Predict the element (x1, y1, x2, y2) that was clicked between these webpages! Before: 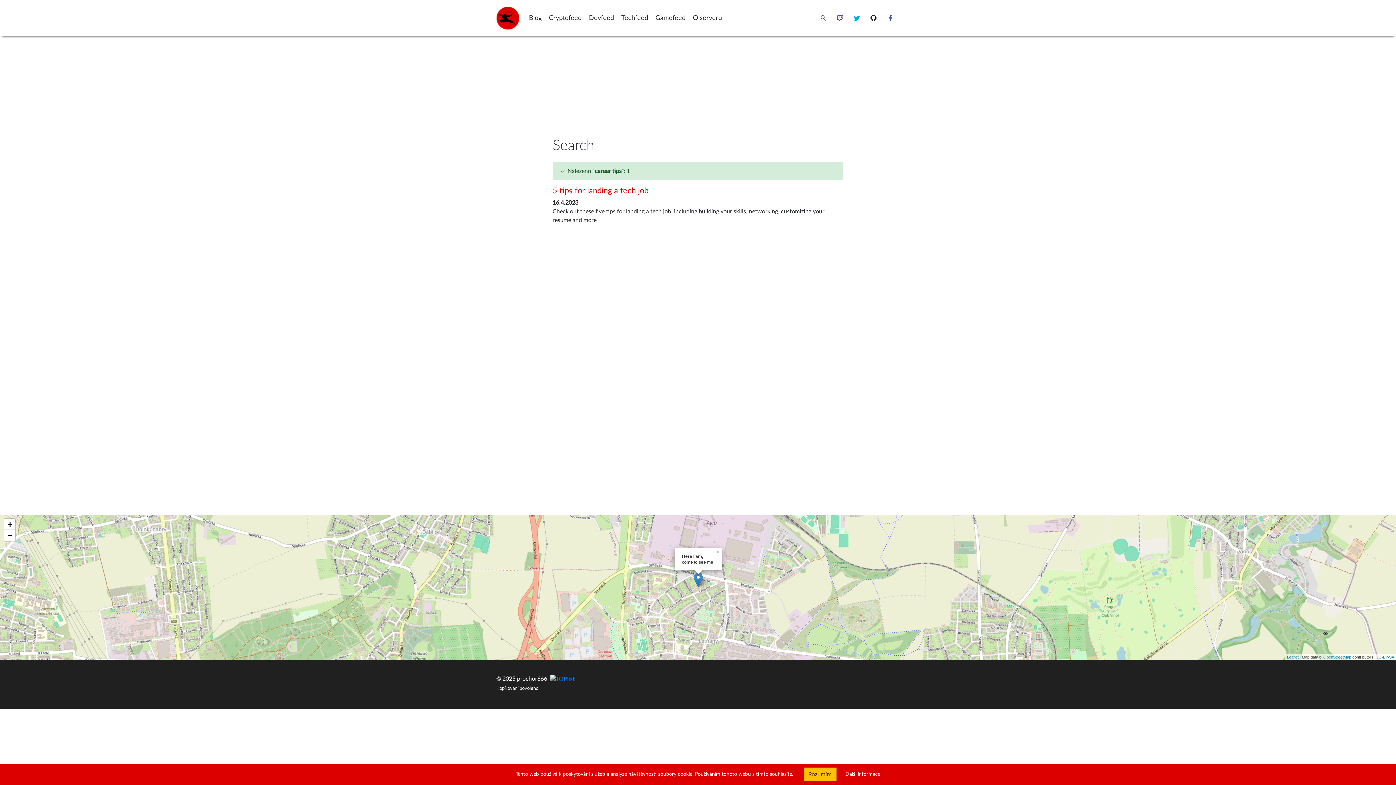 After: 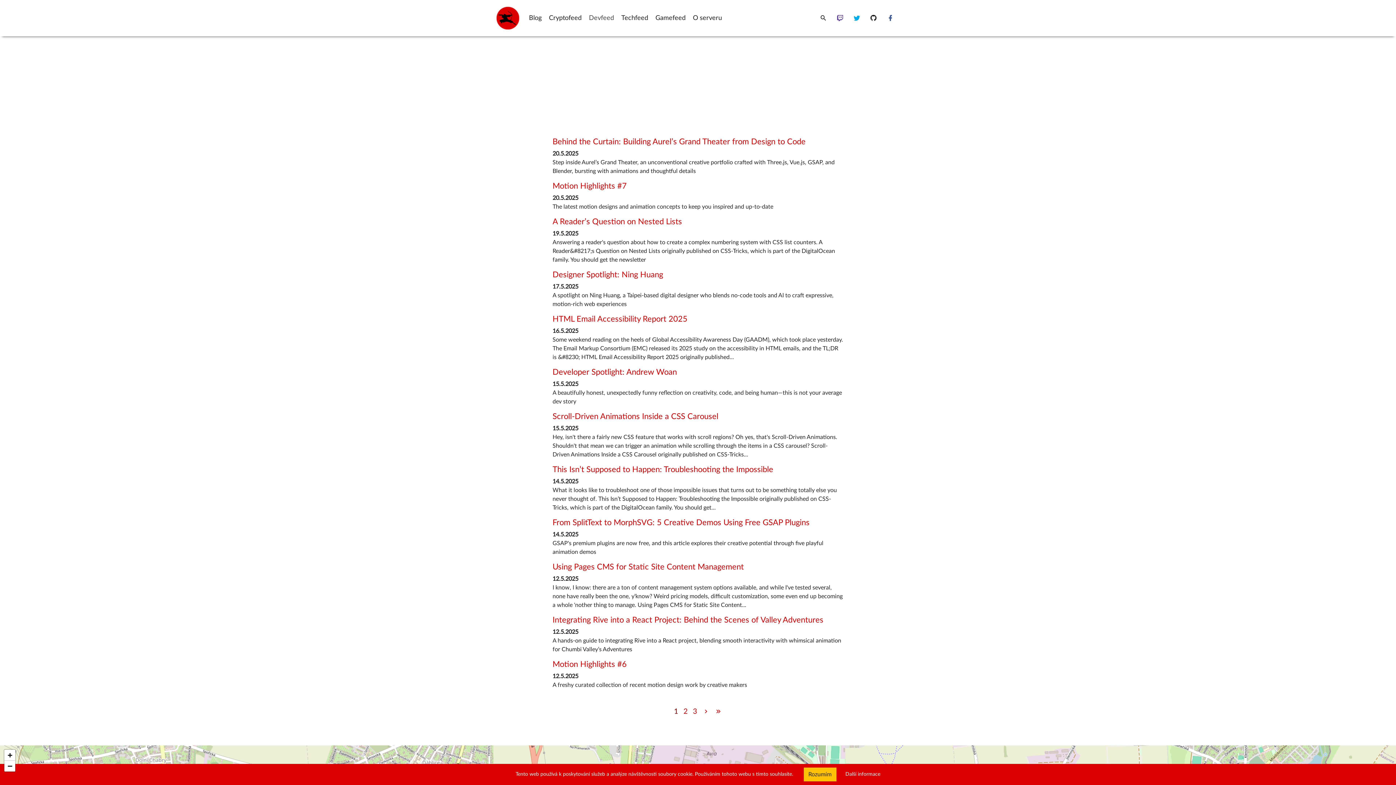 Action: label: Devfeed bbox: (585, 0, 617, 36)